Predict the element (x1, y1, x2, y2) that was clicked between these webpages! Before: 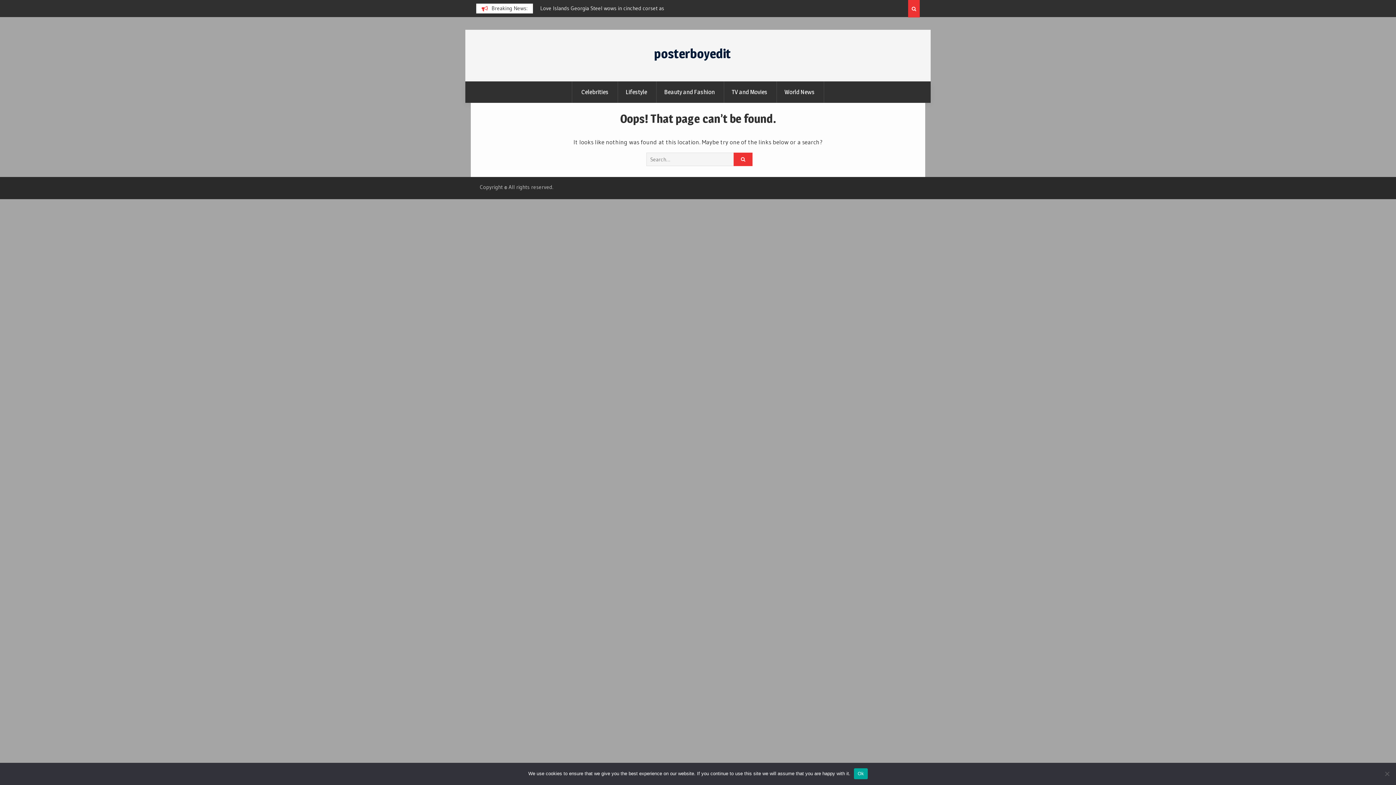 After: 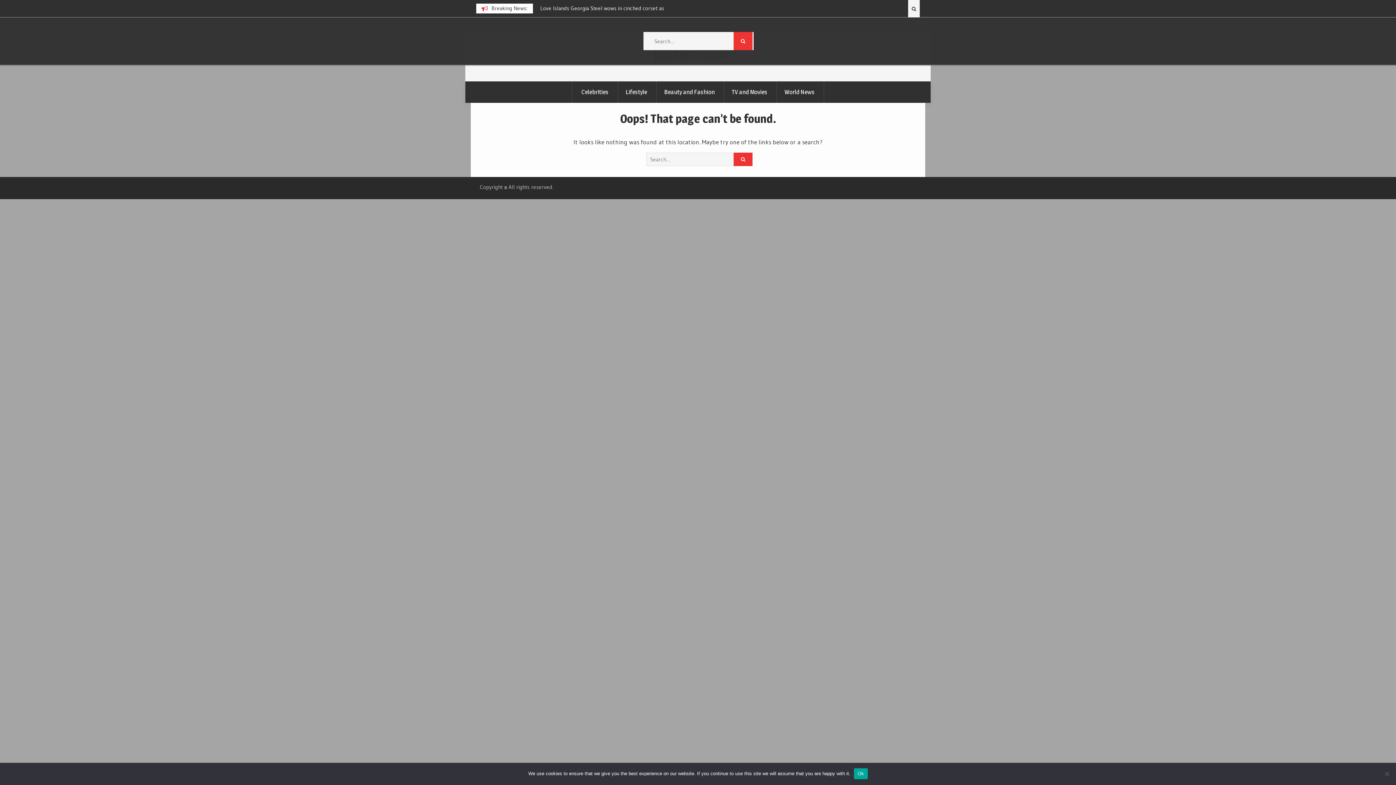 Action: bbox: (908, 0, 920, 17)